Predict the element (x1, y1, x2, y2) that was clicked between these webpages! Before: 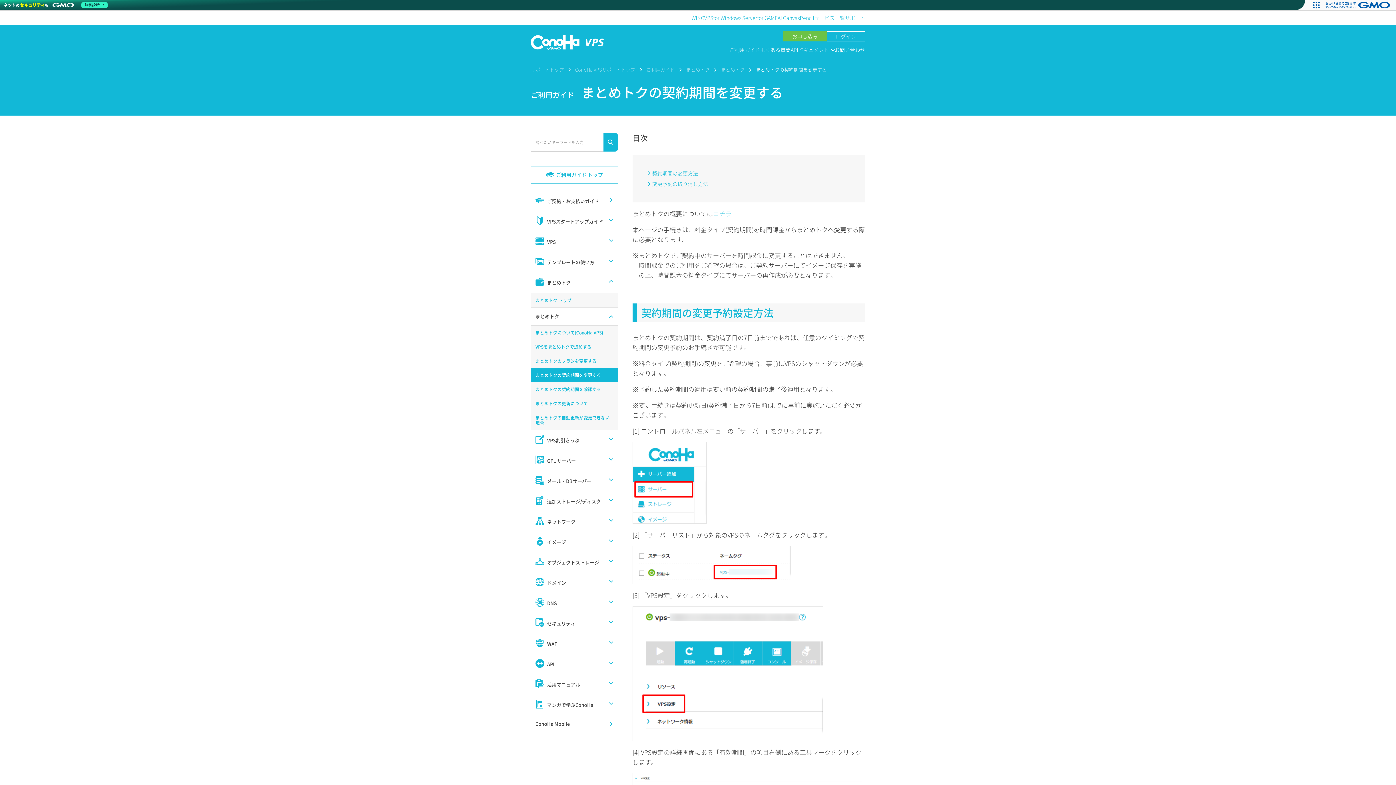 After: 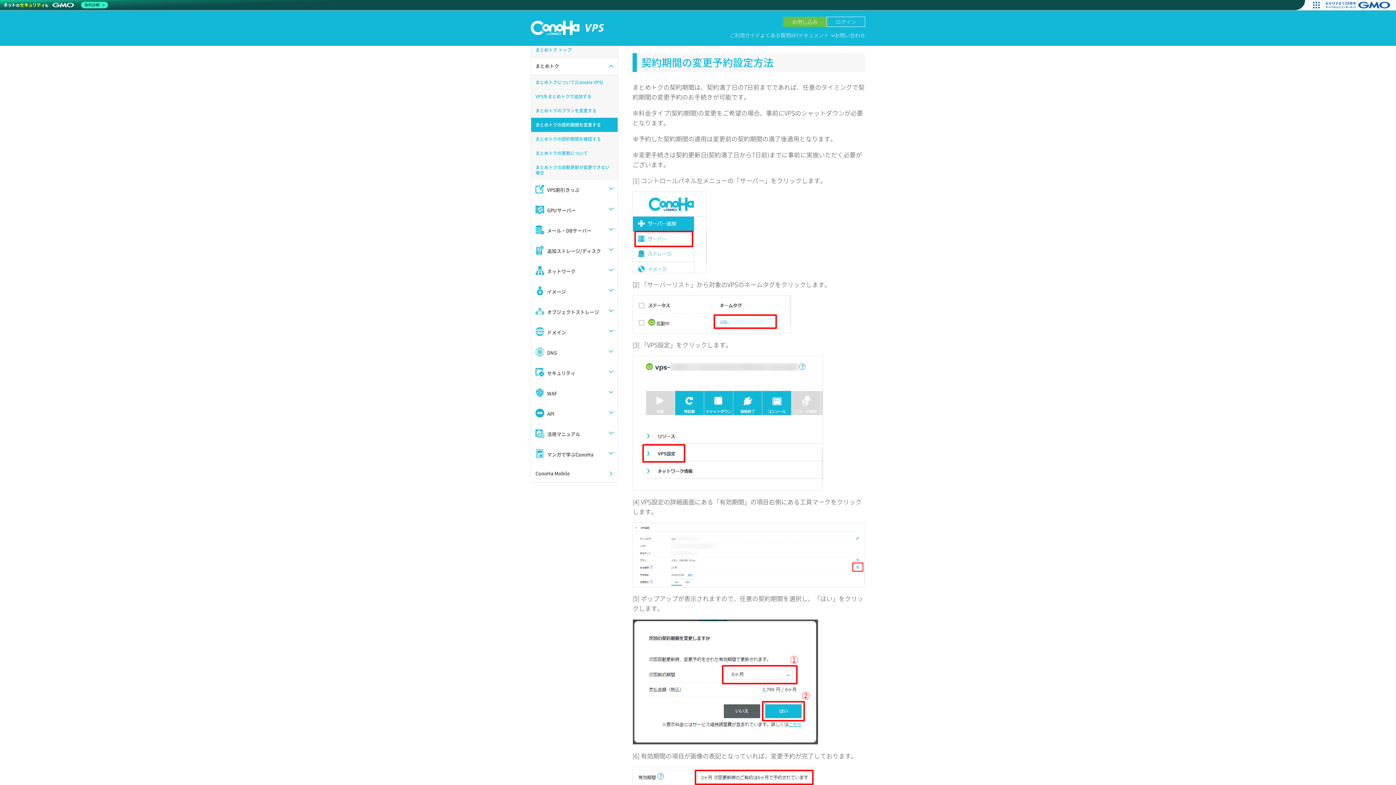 Action: label: 契約期間の変更方法 bbox: (647, 169, 698, 177)